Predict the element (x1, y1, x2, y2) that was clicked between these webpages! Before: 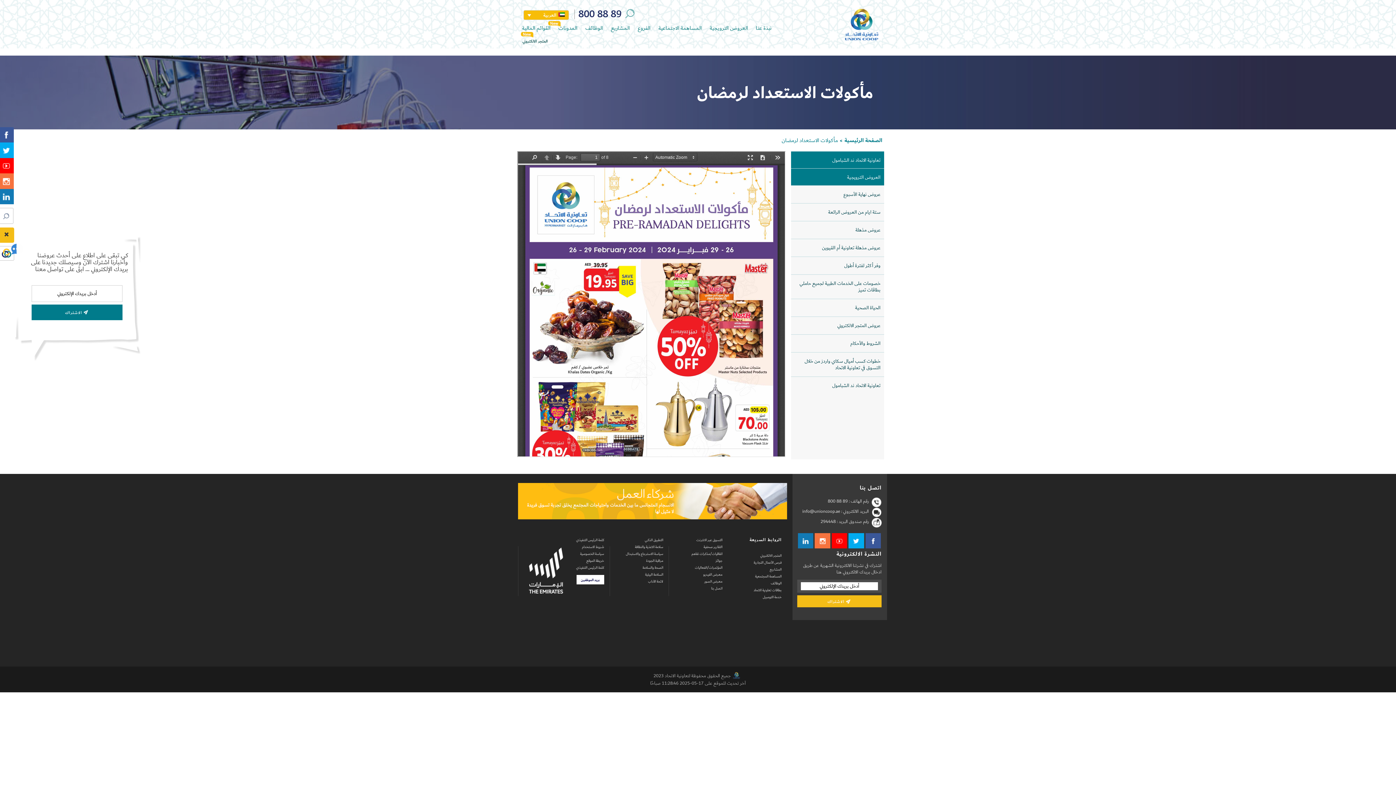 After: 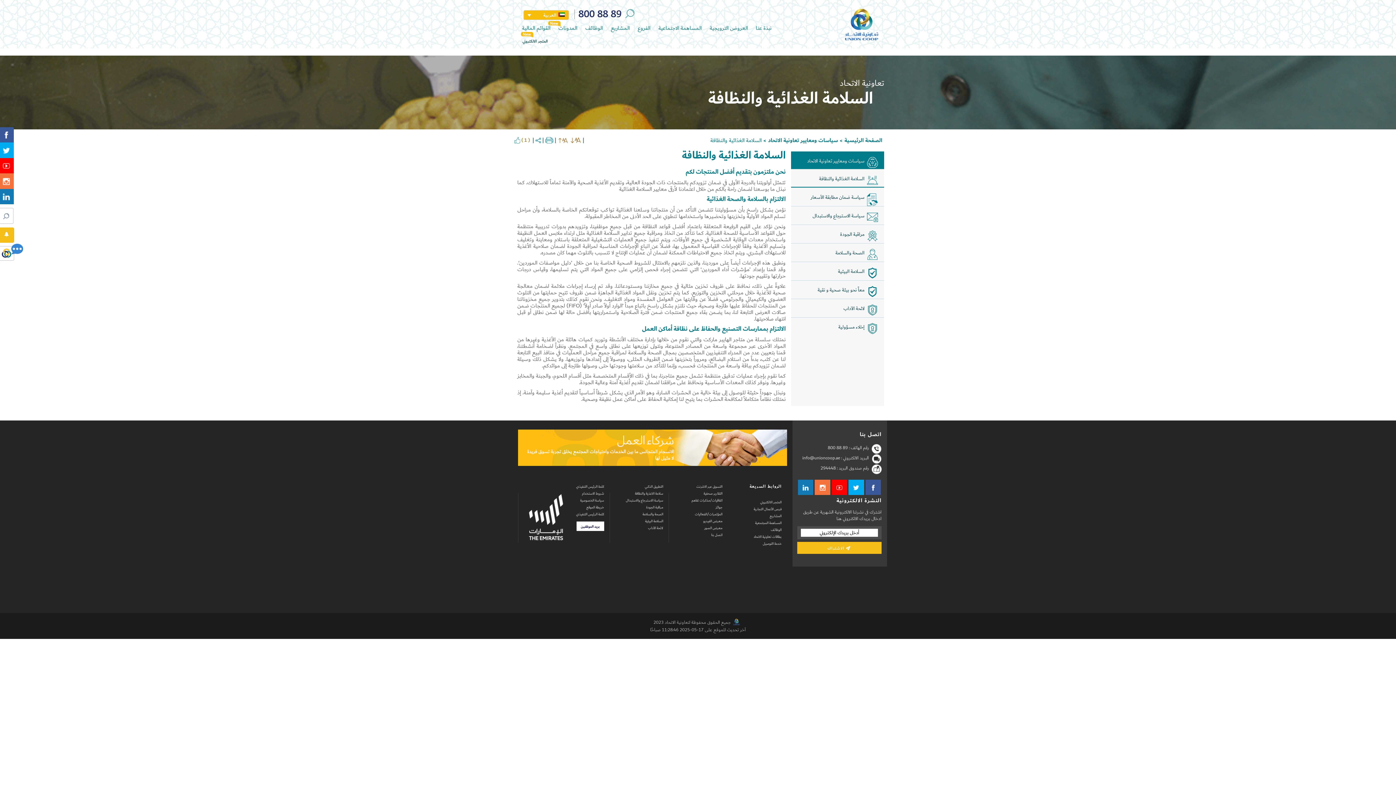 Action: bbox: (615, 544, 663, 549) label: سلامة الاغذية والنظافة